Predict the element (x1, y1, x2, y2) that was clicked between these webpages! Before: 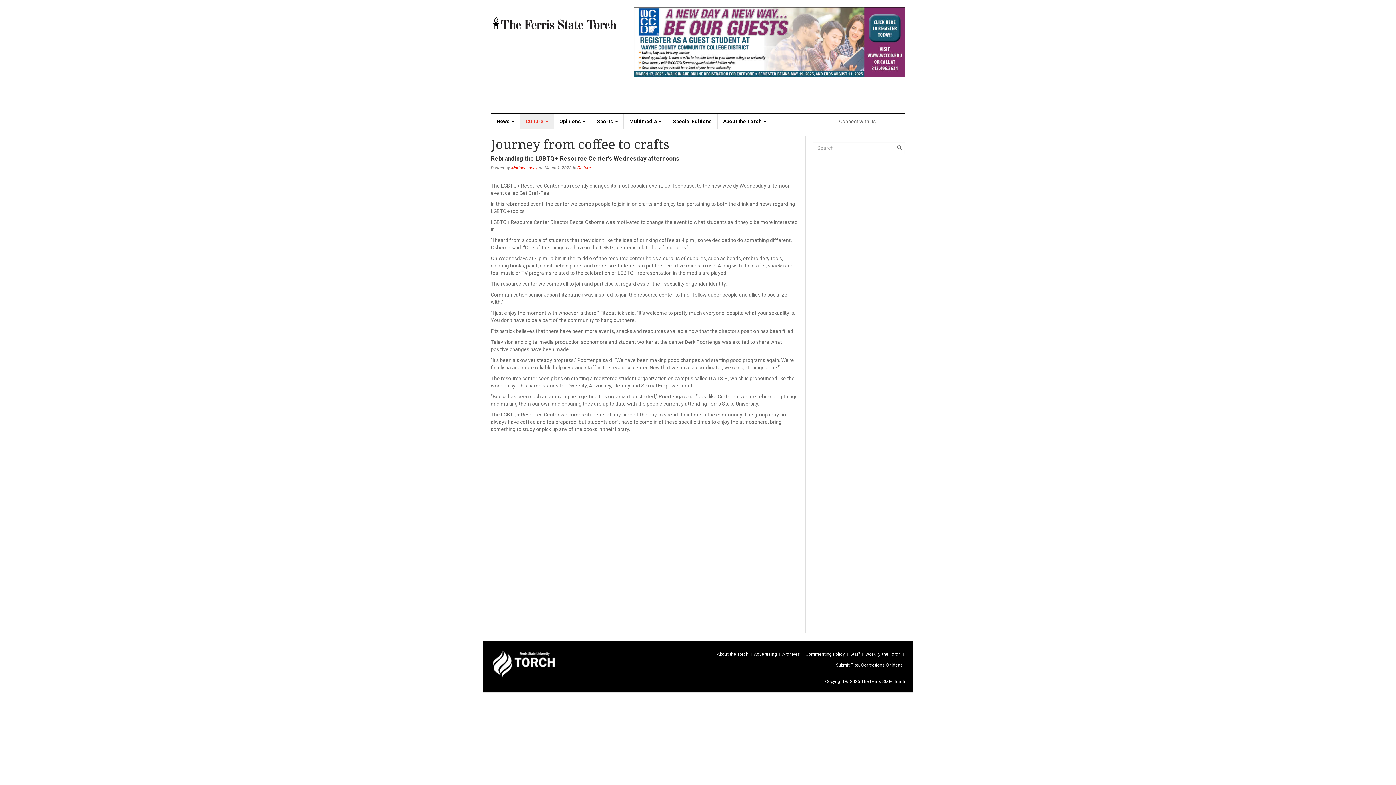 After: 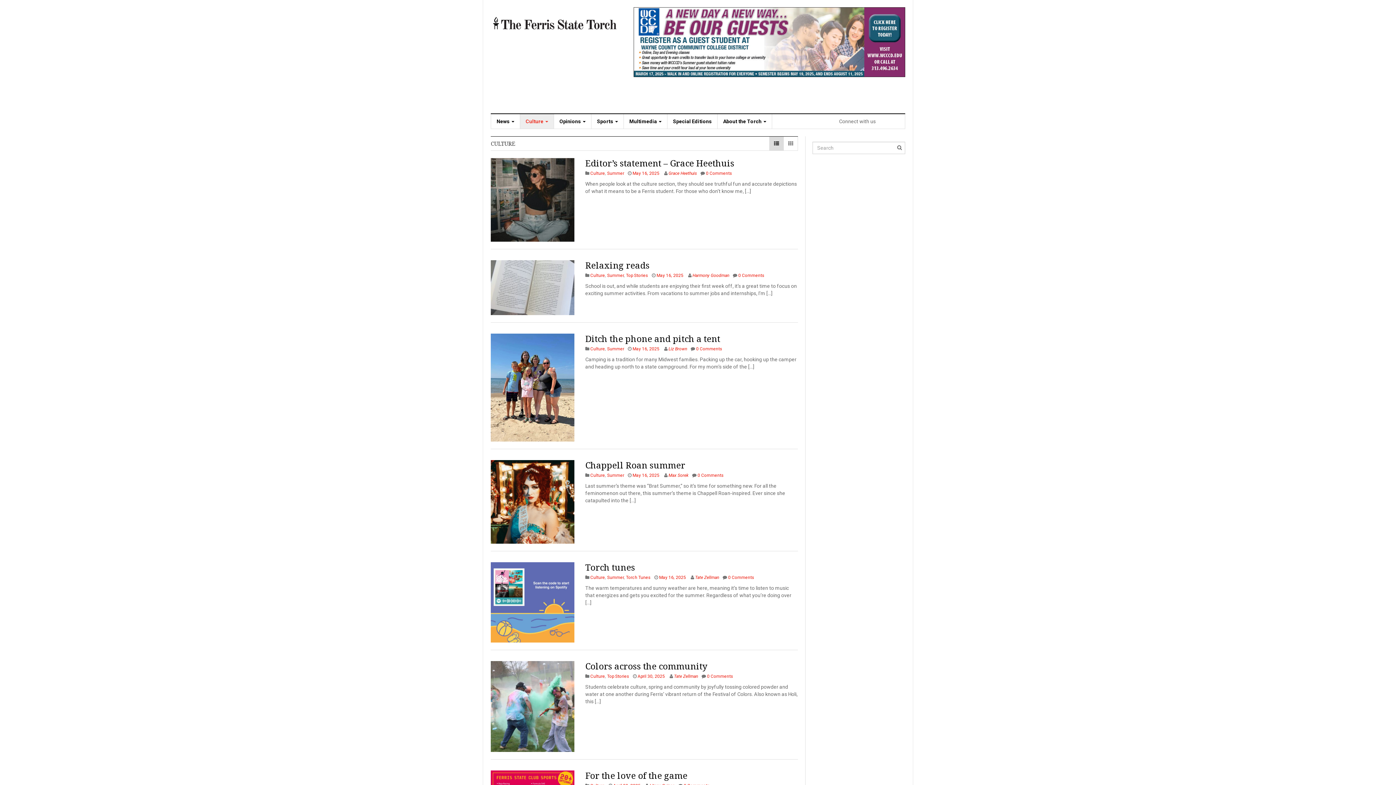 Action: label: Culture bbox: (577, 165, 590, 170)